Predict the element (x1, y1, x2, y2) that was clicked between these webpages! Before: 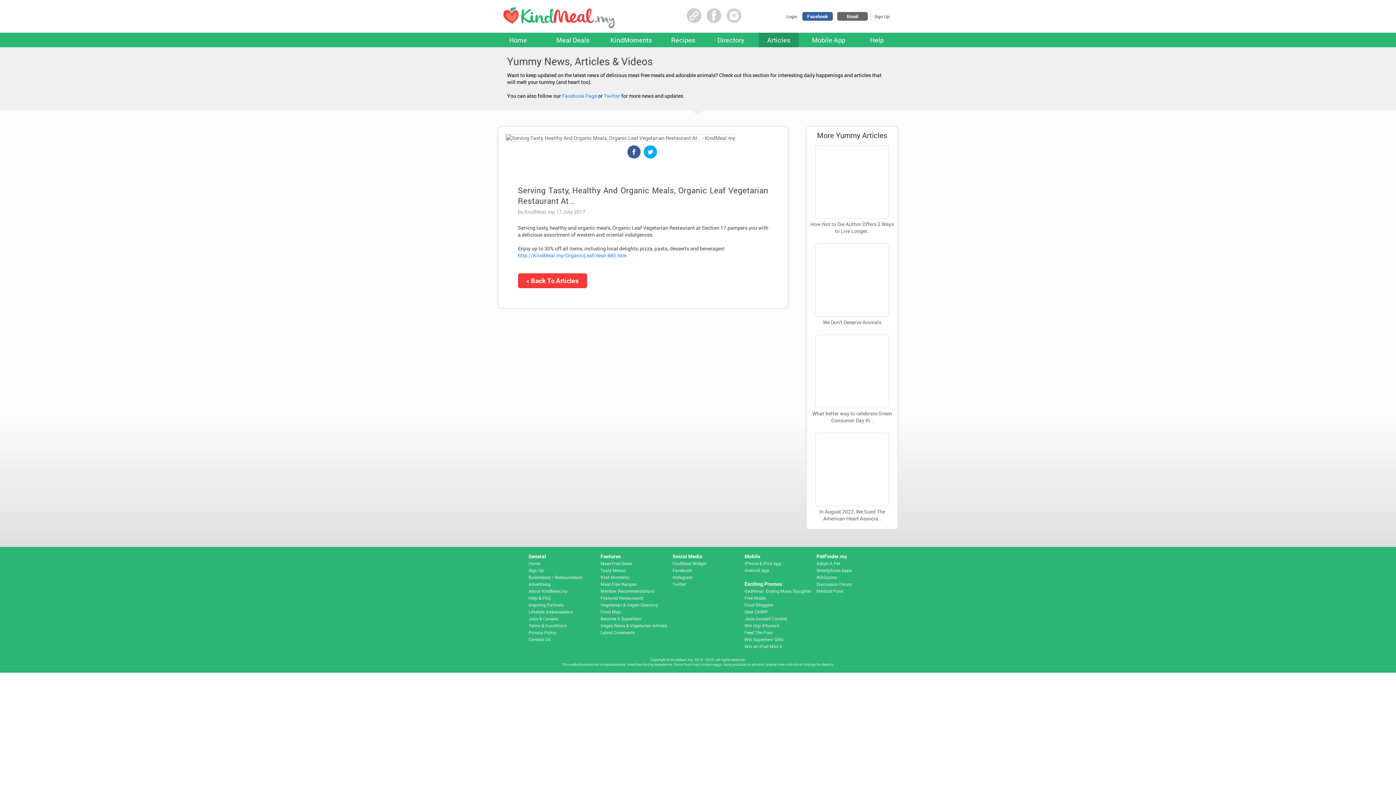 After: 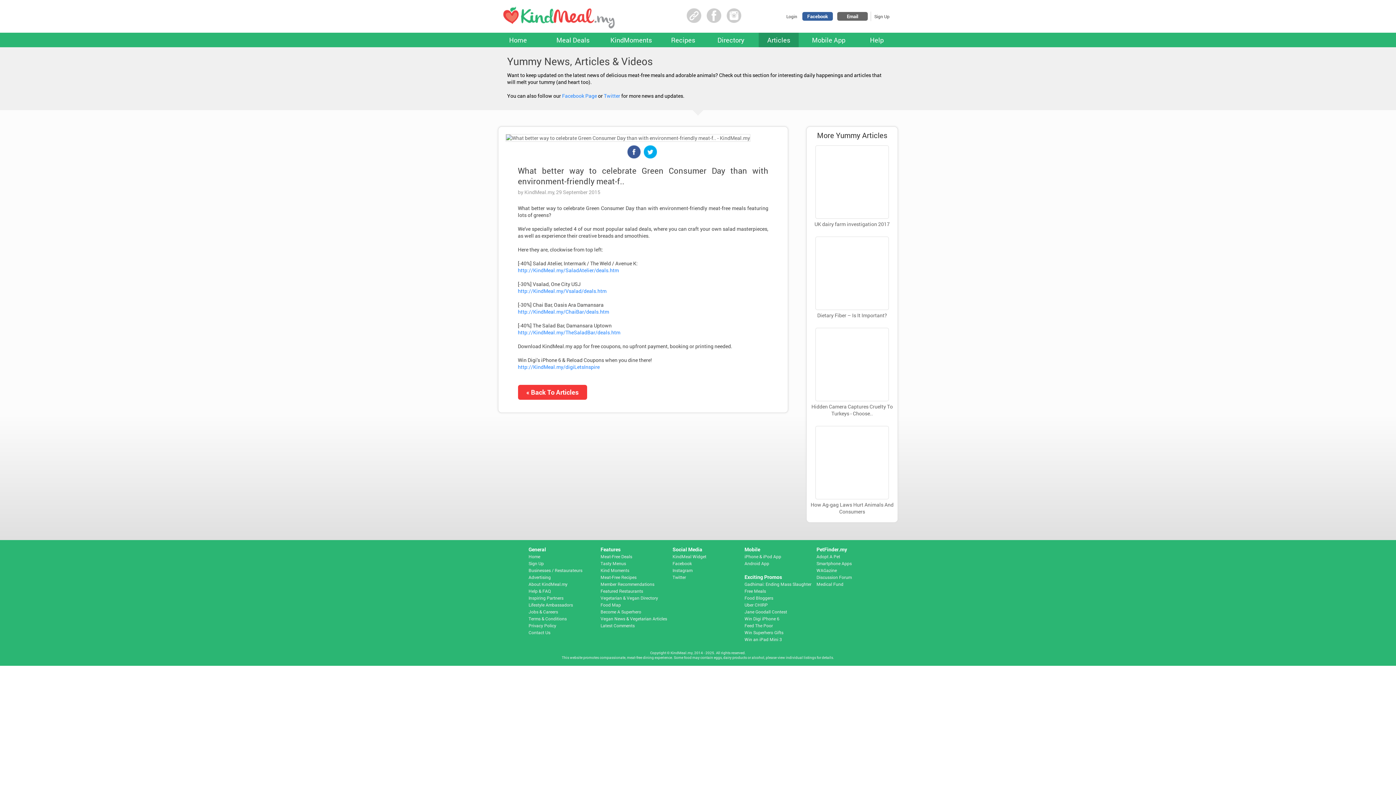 Action: bbox: (812, 410, 892, 424) label: What better way to celebrate Green Consumer Day th..